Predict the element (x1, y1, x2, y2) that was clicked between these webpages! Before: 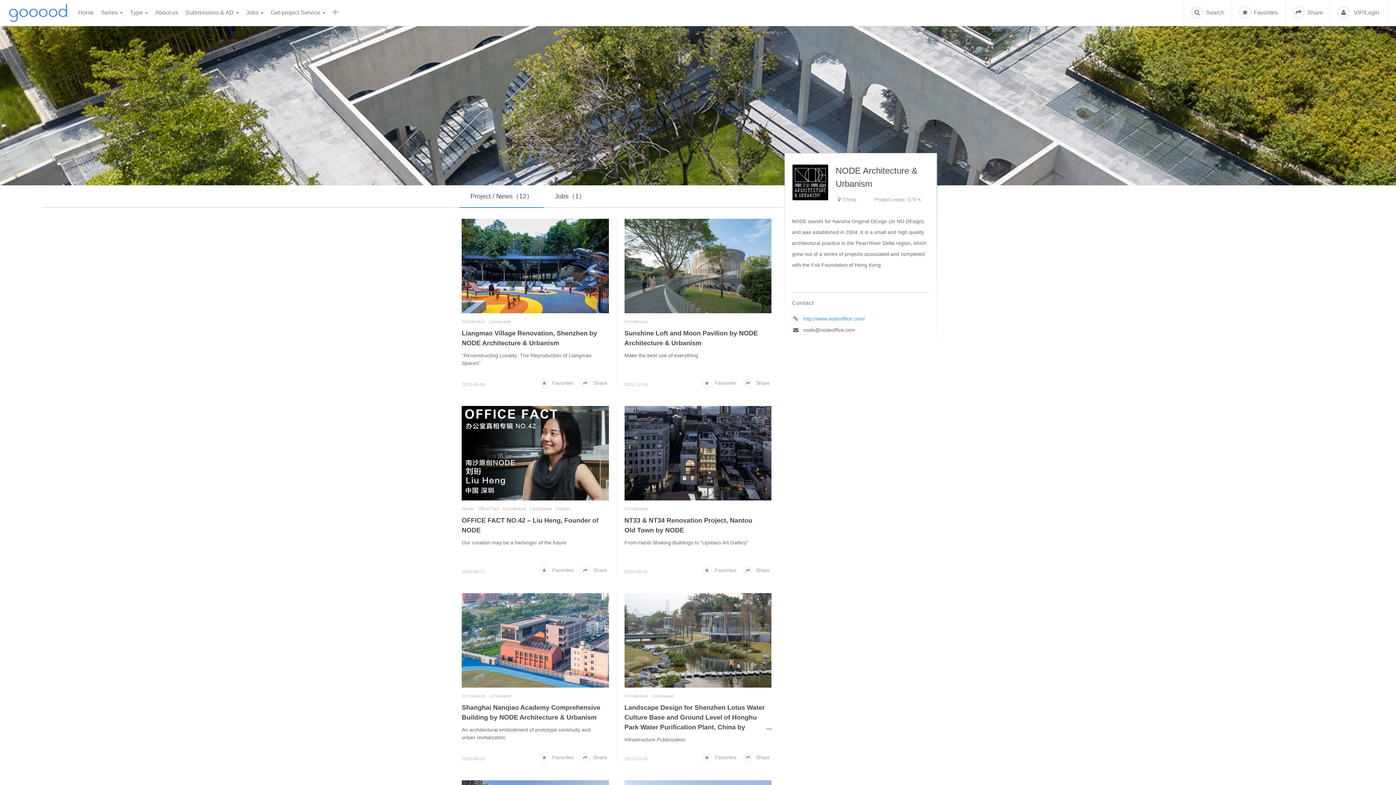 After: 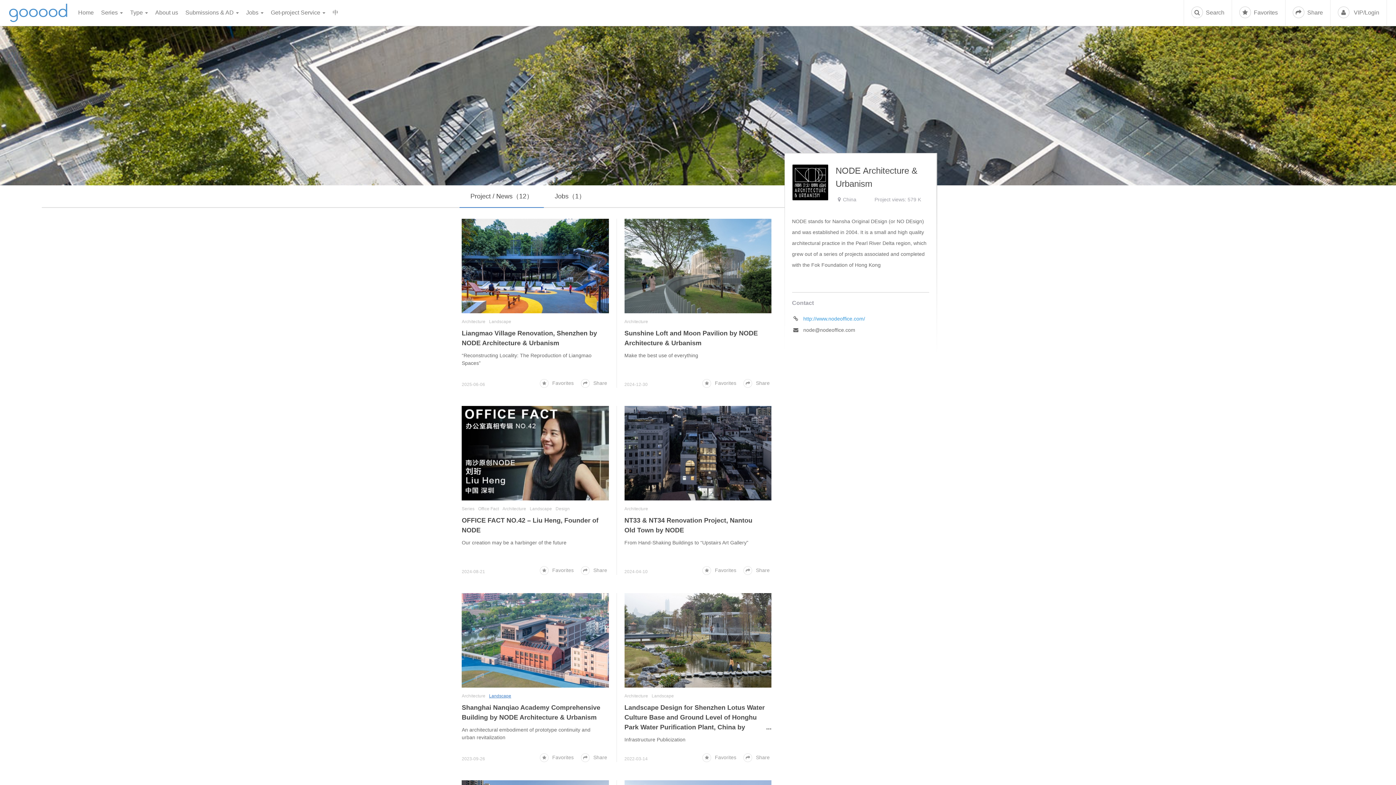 Action: label: Landscape bbox: (489, 693, 511, 698)